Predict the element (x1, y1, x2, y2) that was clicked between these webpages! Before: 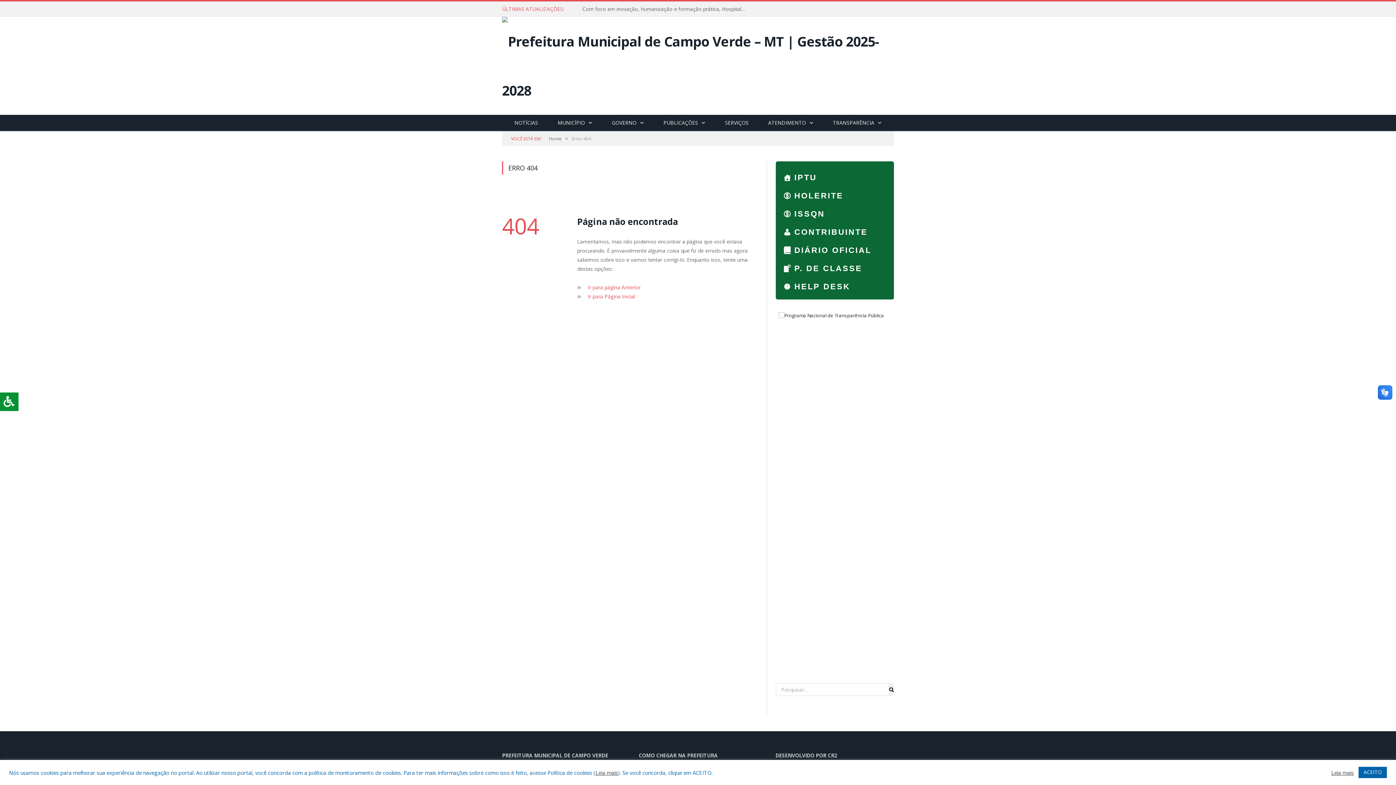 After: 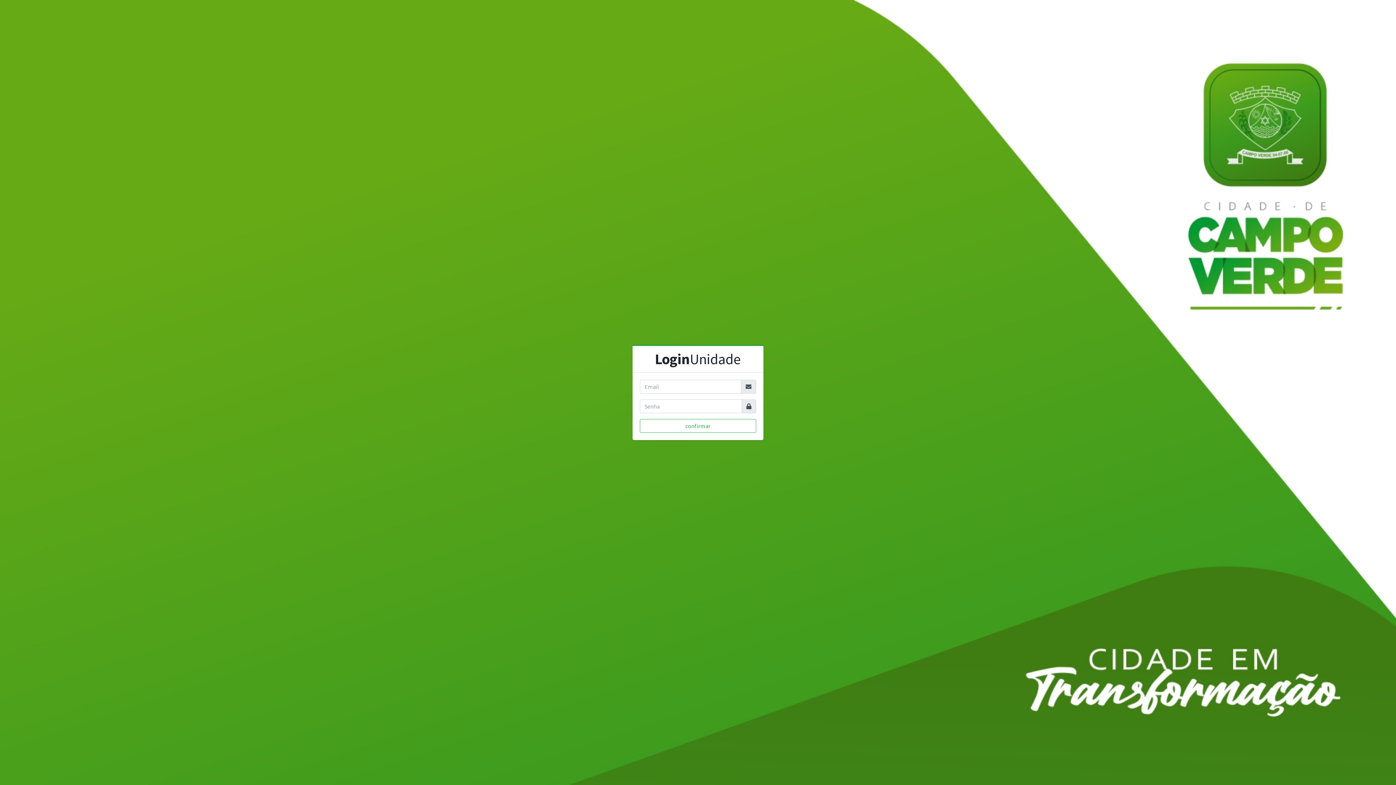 Action: bbox: (779, 274, 854, 292) label: HELP DESK